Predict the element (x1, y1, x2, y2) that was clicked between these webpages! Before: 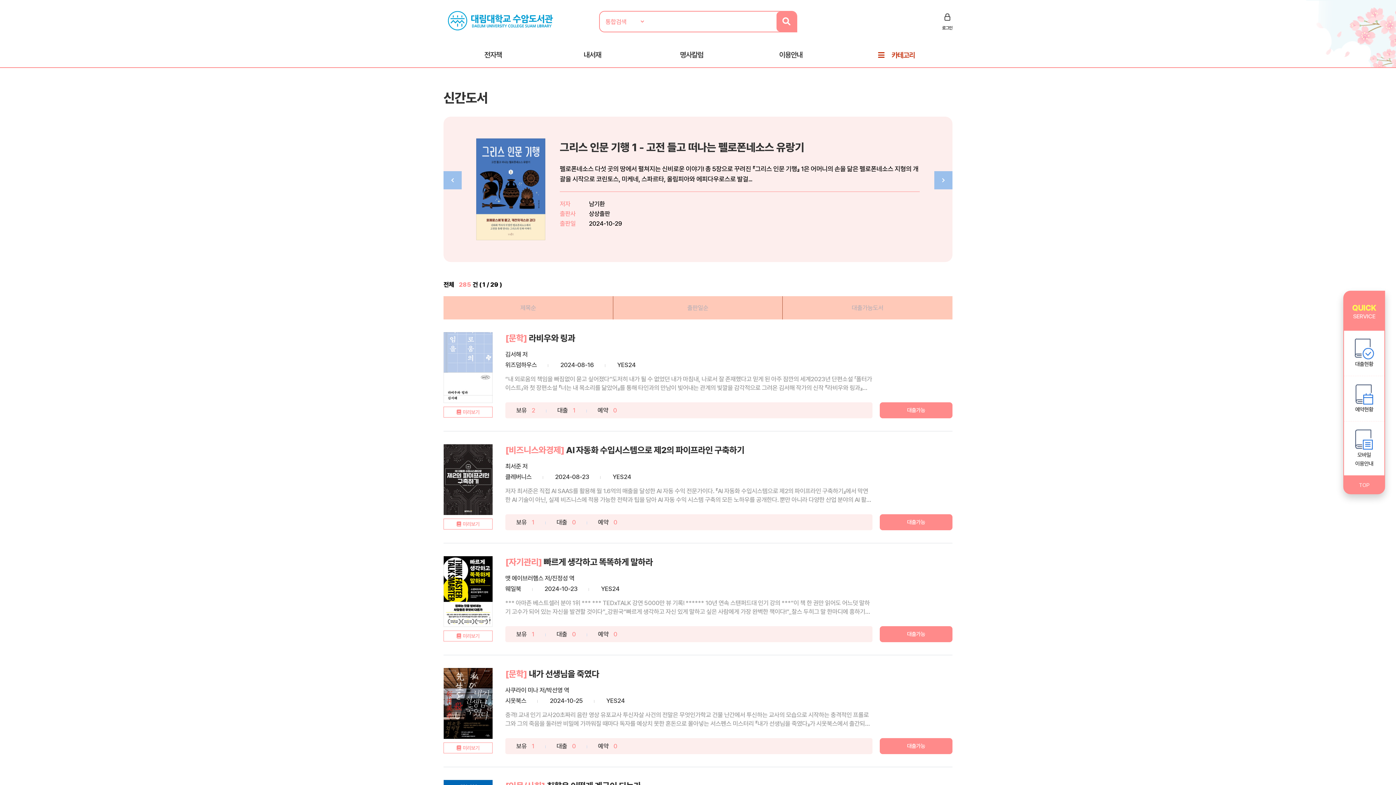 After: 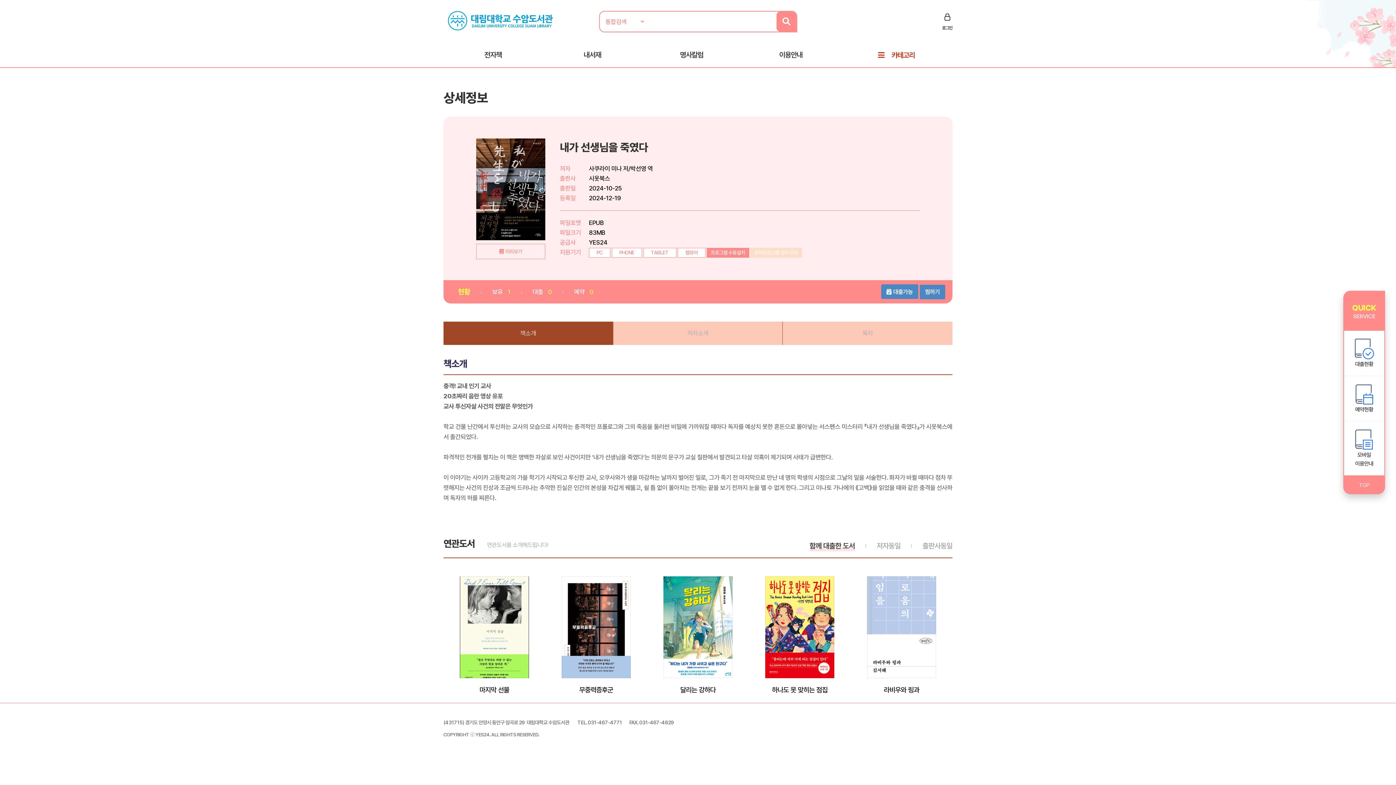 Action: bbox: (443, 668, 492, 739)